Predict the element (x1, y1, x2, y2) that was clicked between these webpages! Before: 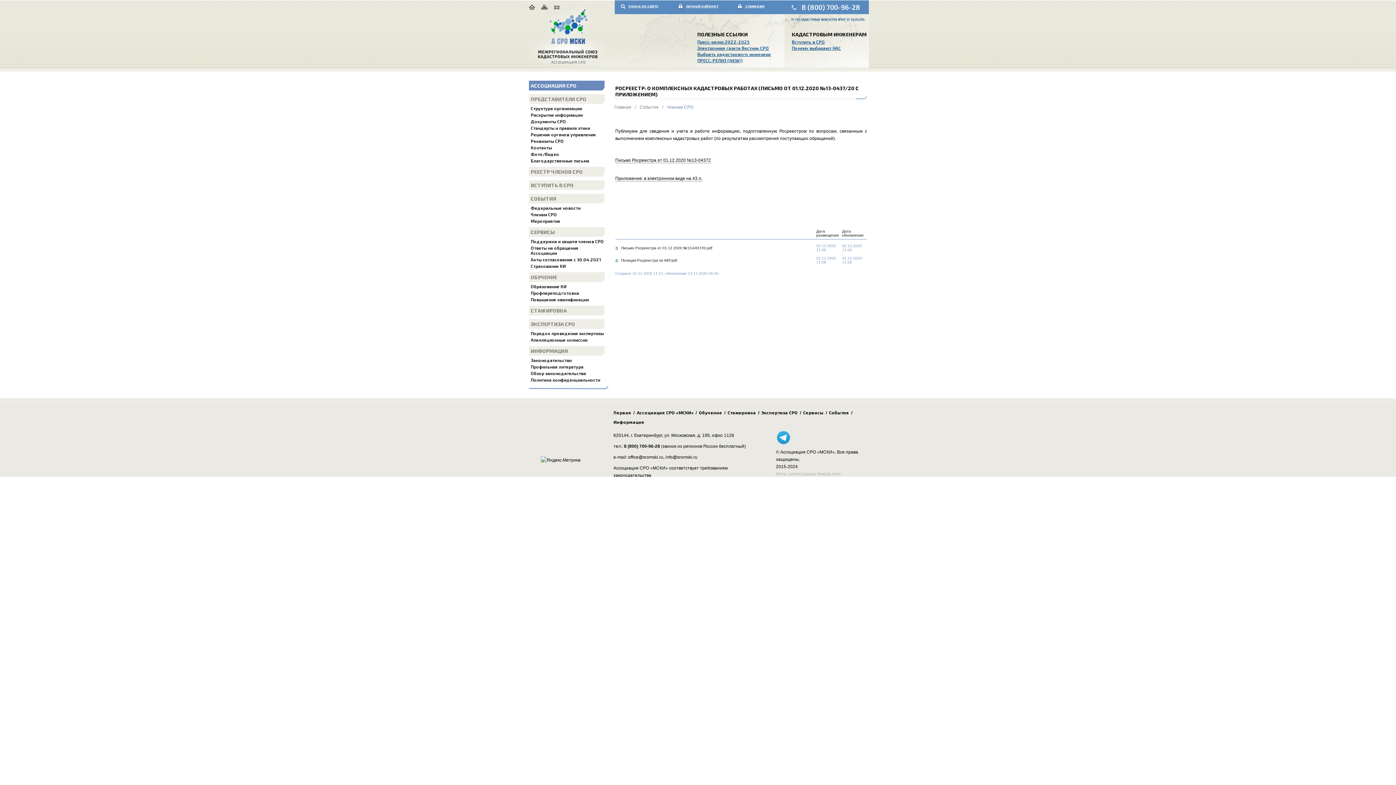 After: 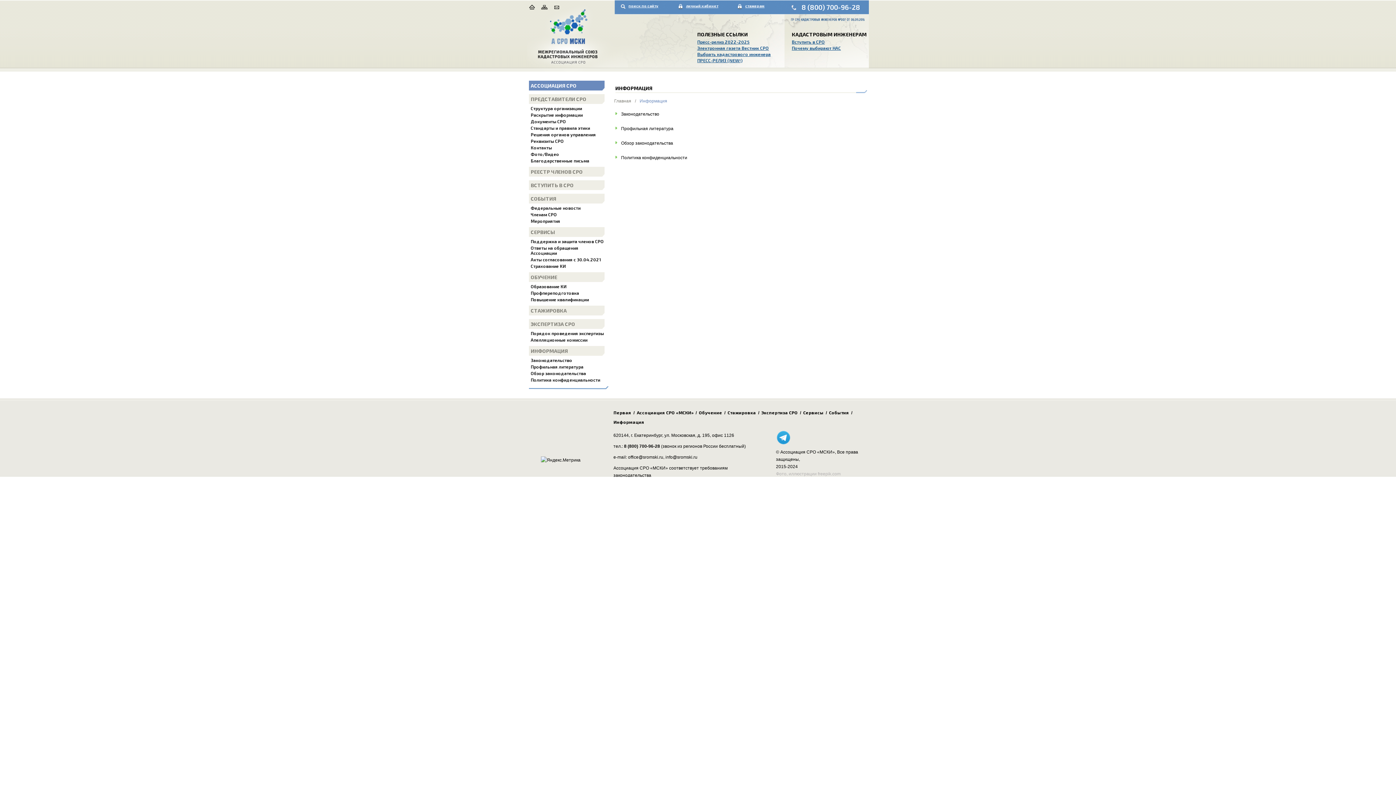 Action: label: Информация bbox: (613, 419, 644, 424)